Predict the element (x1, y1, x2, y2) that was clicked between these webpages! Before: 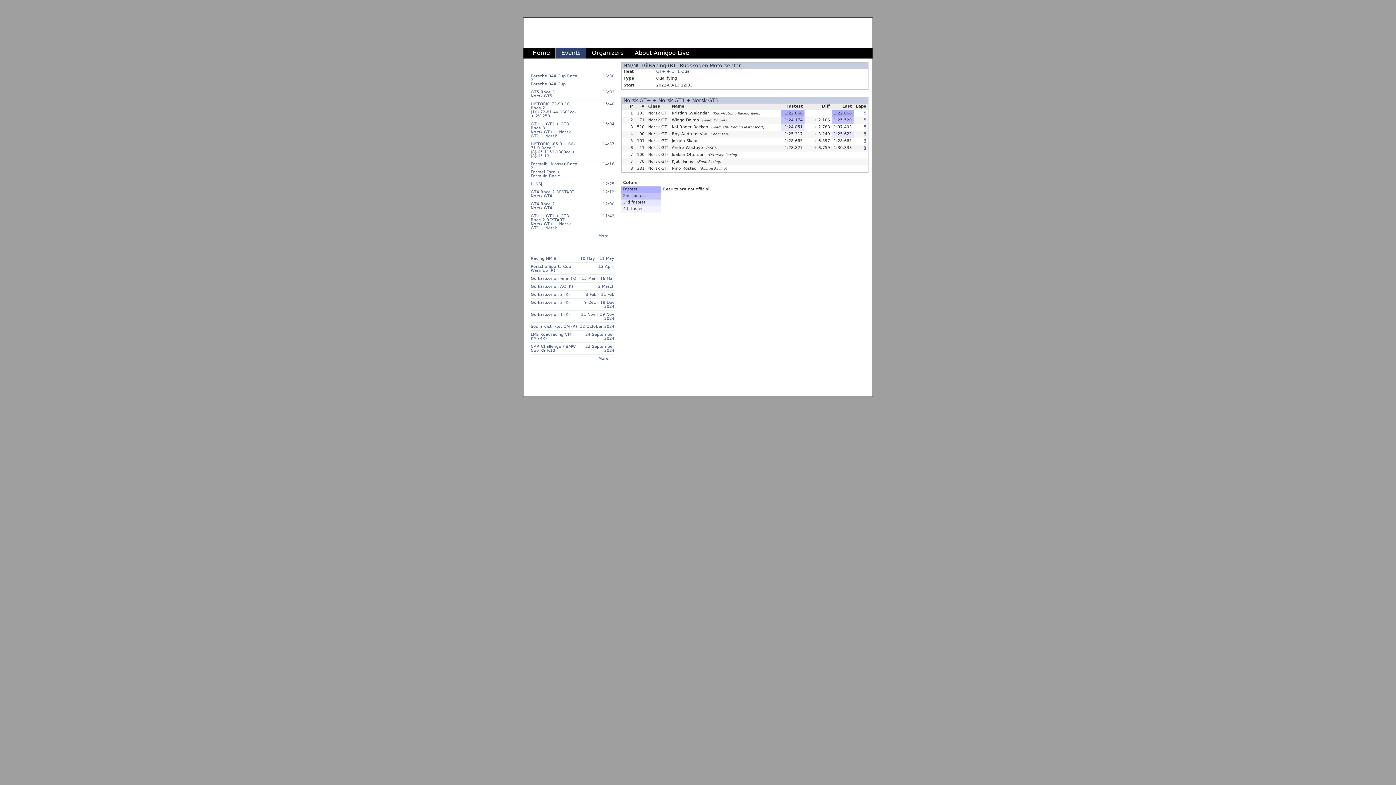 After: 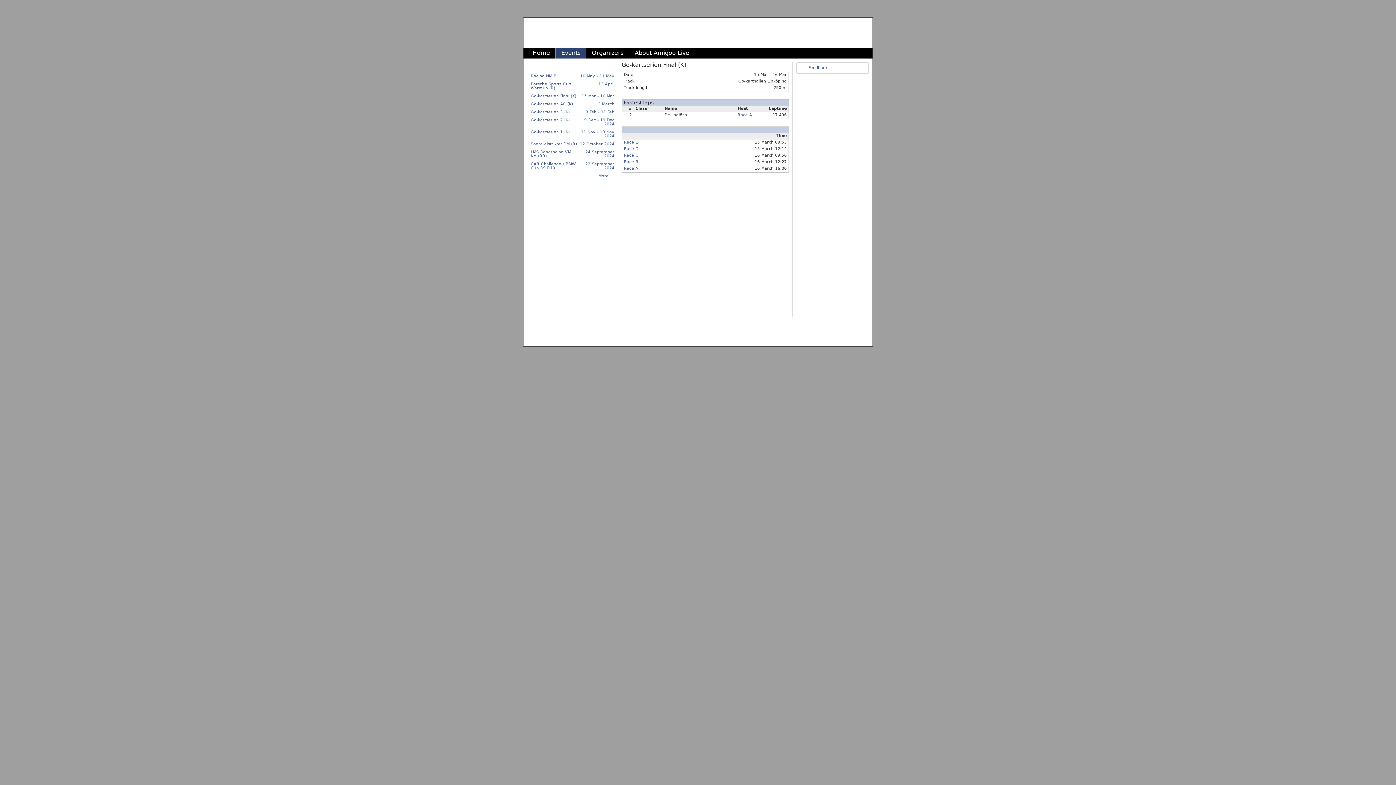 Action: label: Go-kartserien Final (K) bbox: (530, 276, 576, 281)